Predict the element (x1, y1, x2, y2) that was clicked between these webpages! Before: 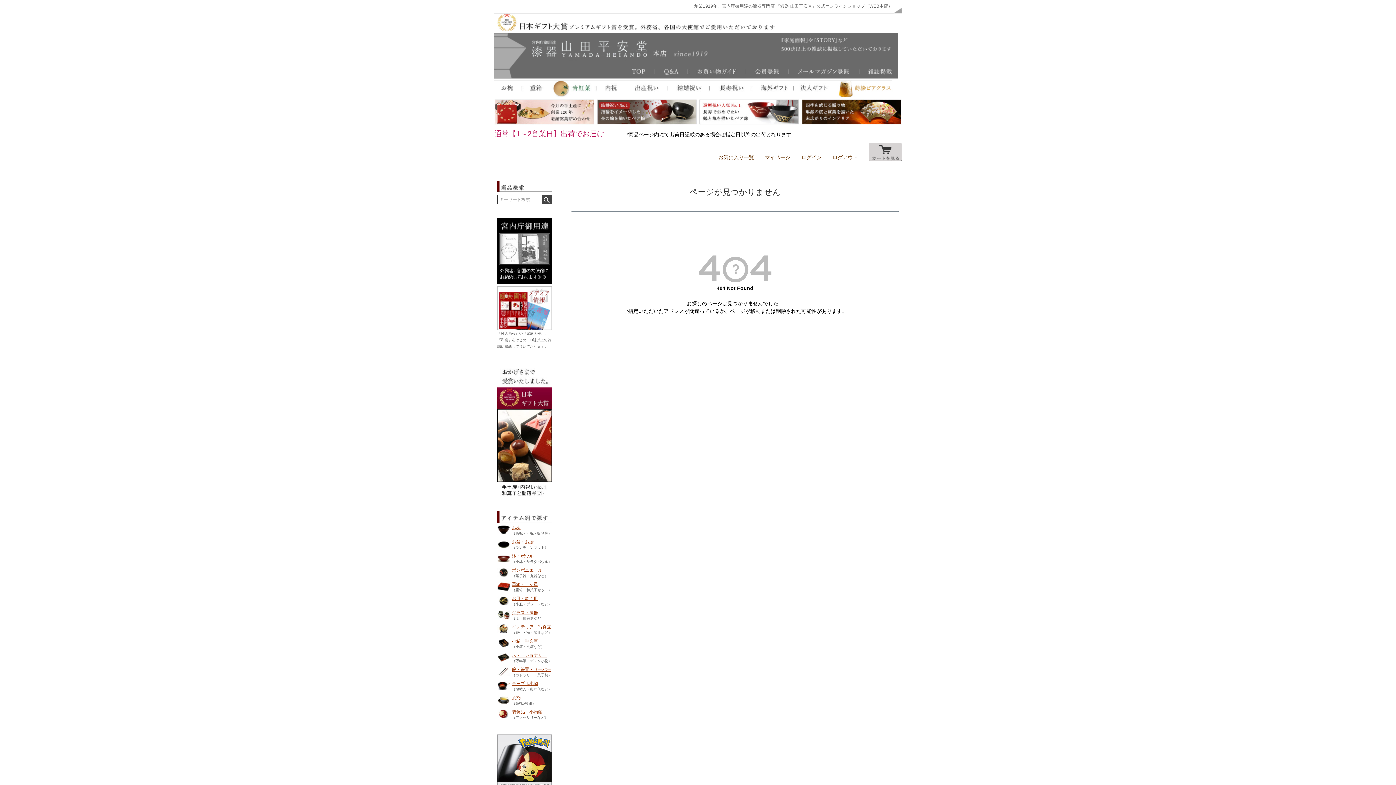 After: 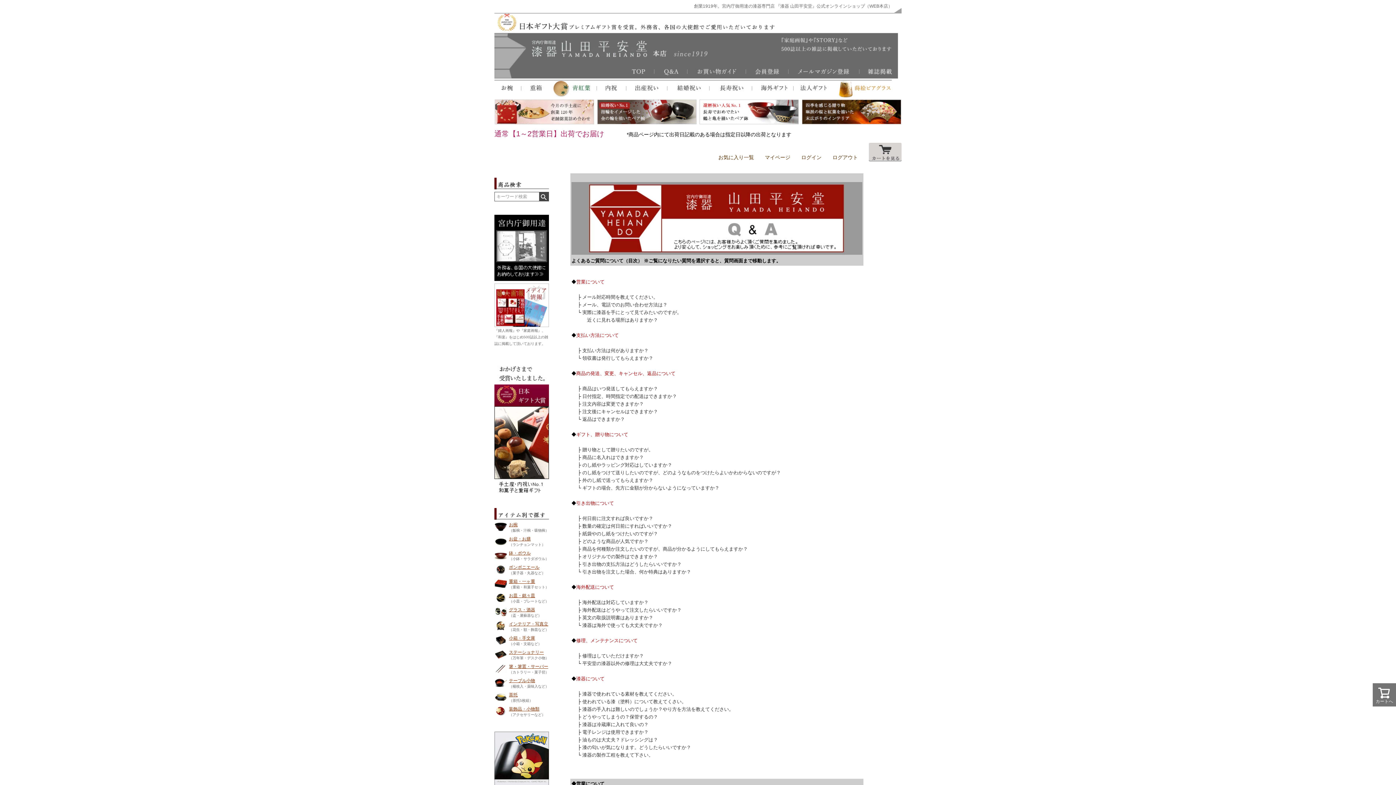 Action: bbox: (654, 73, 687, 78)